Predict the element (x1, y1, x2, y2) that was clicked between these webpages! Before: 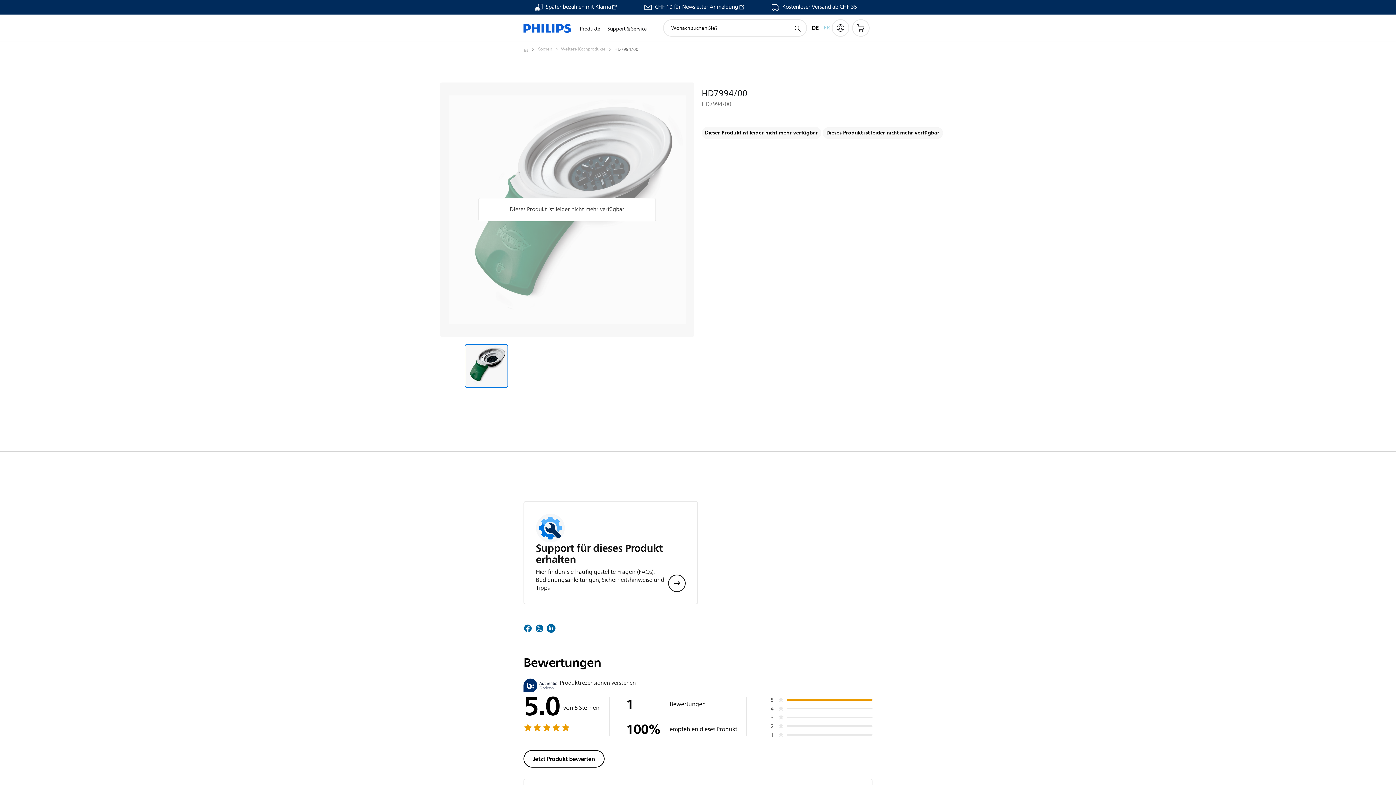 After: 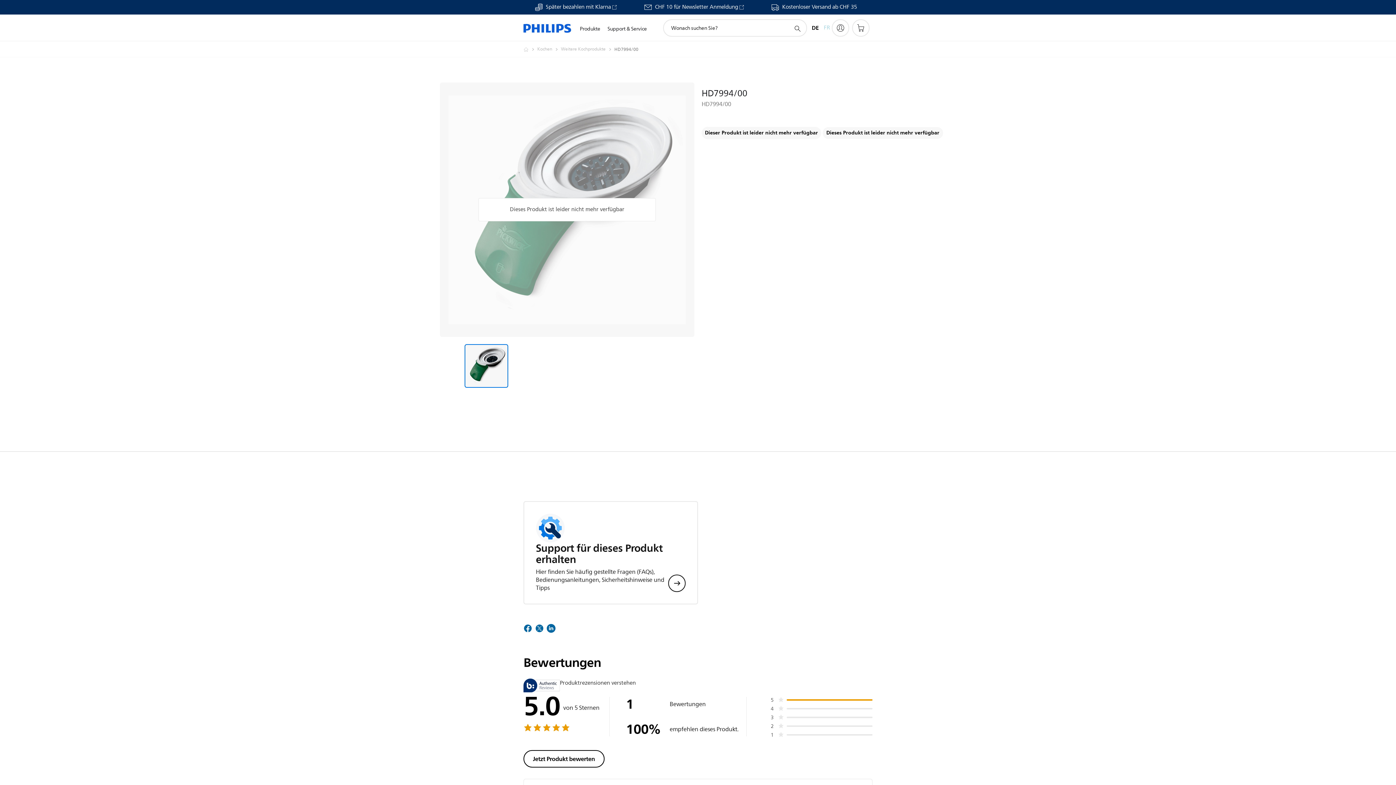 Action: bbox: (546, 620, 555, 639)